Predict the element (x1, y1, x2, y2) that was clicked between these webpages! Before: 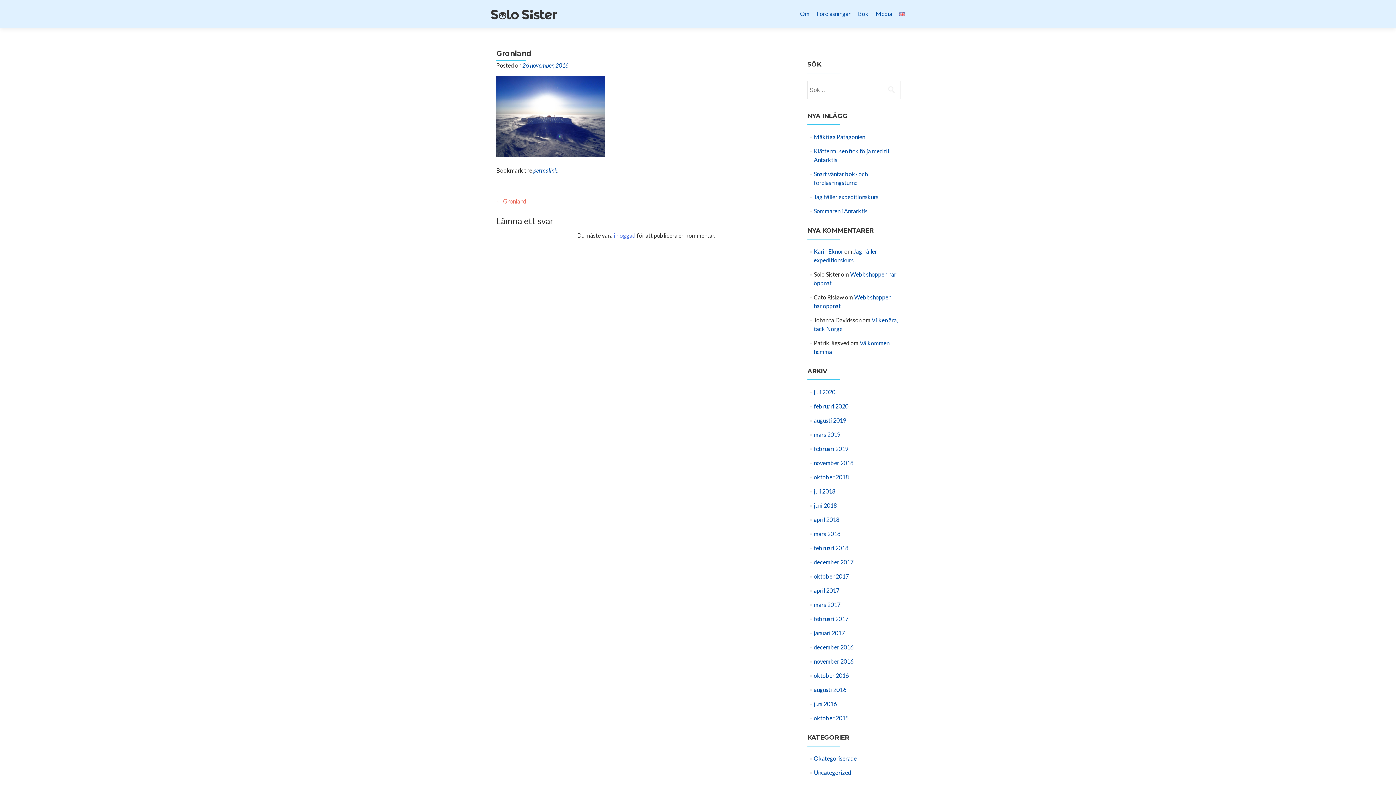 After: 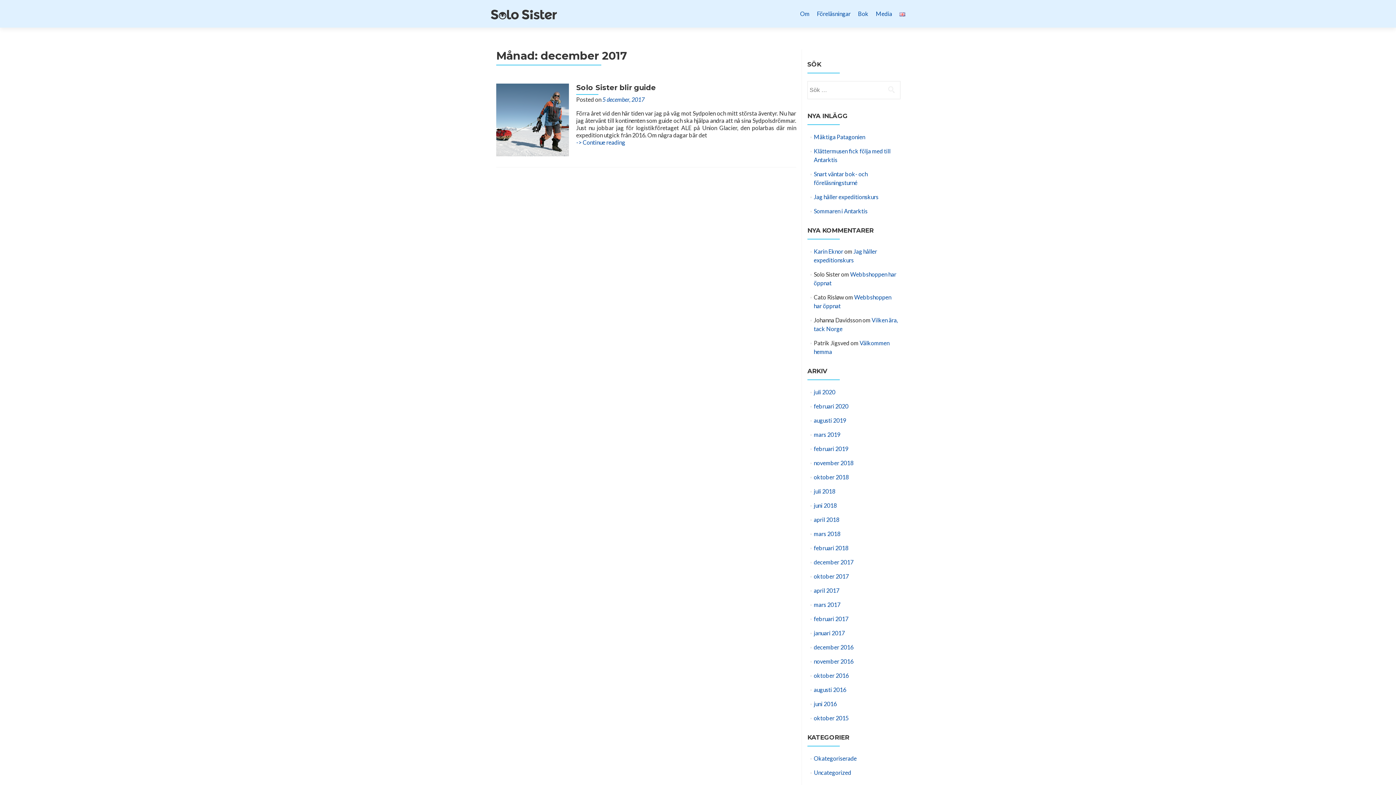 Action: bbox: (814, 558, 853, 565) label: december 2017